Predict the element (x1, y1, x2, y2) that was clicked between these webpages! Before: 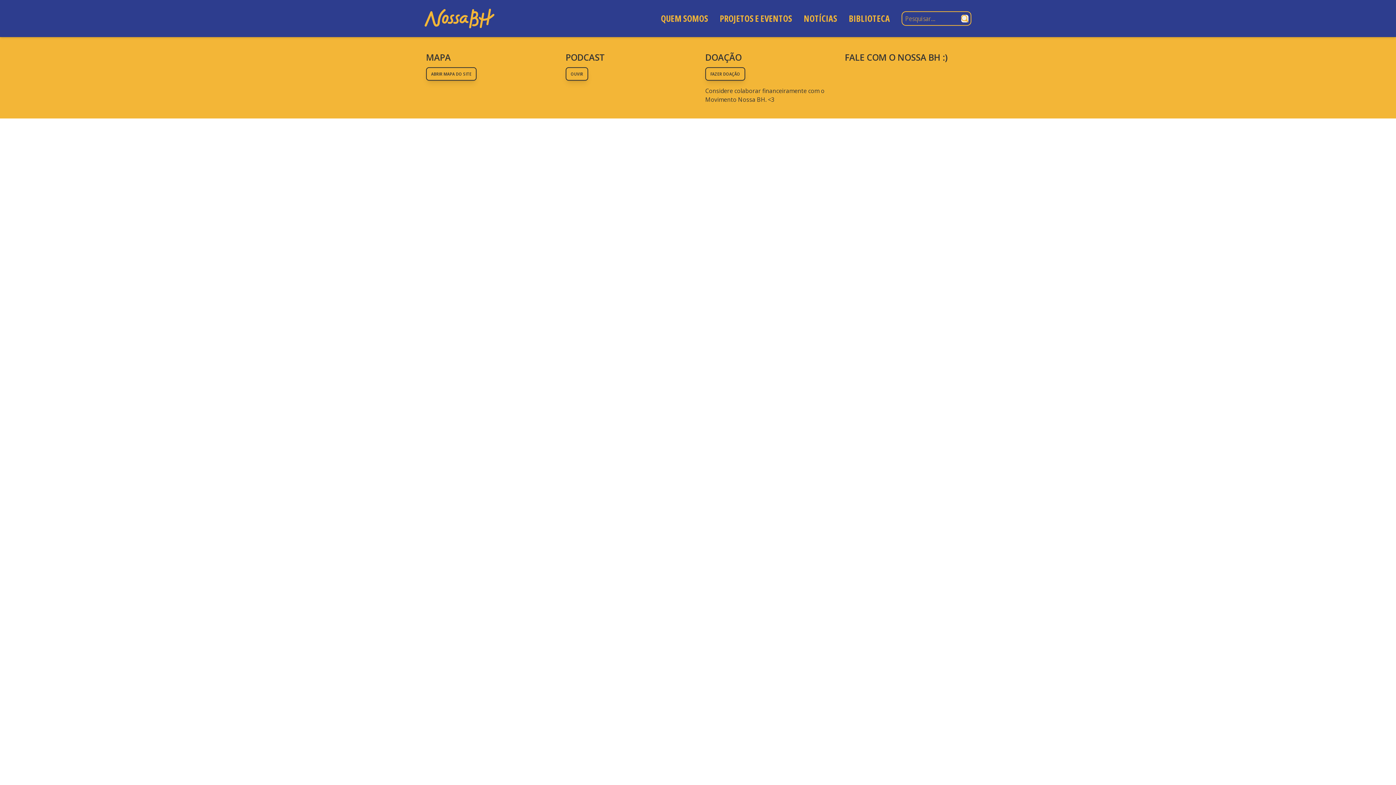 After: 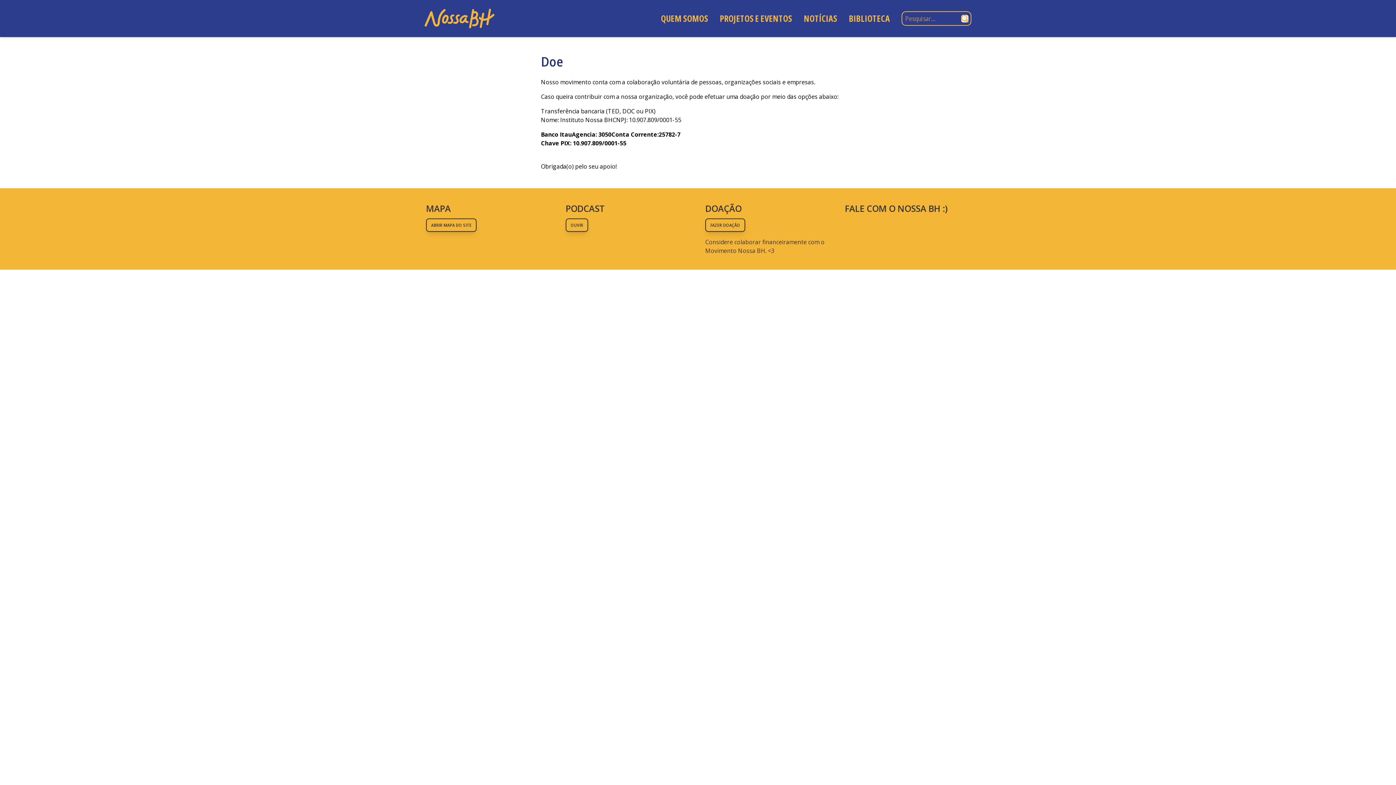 Action: label: ABRIR MAPA DO SITE bbox: (426, 67, 476, 80)